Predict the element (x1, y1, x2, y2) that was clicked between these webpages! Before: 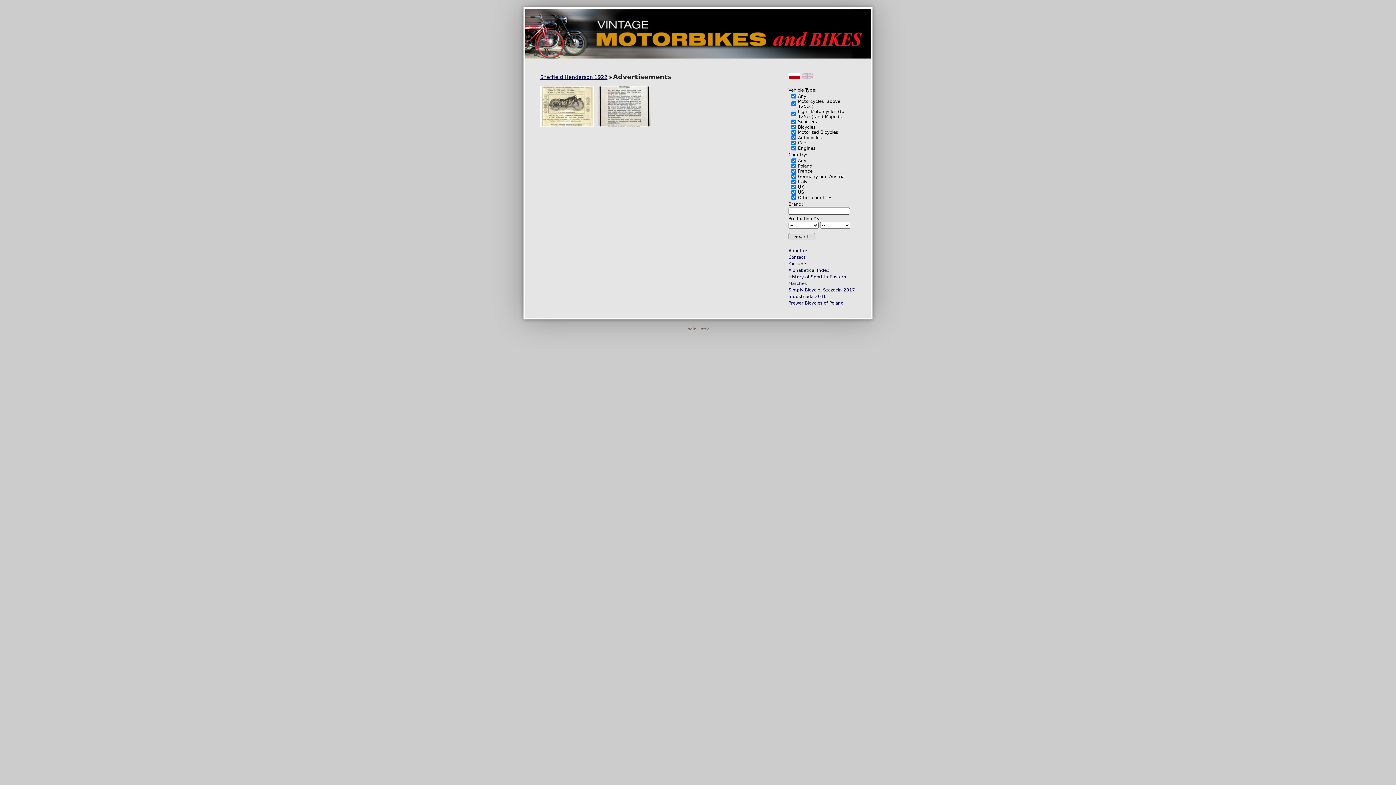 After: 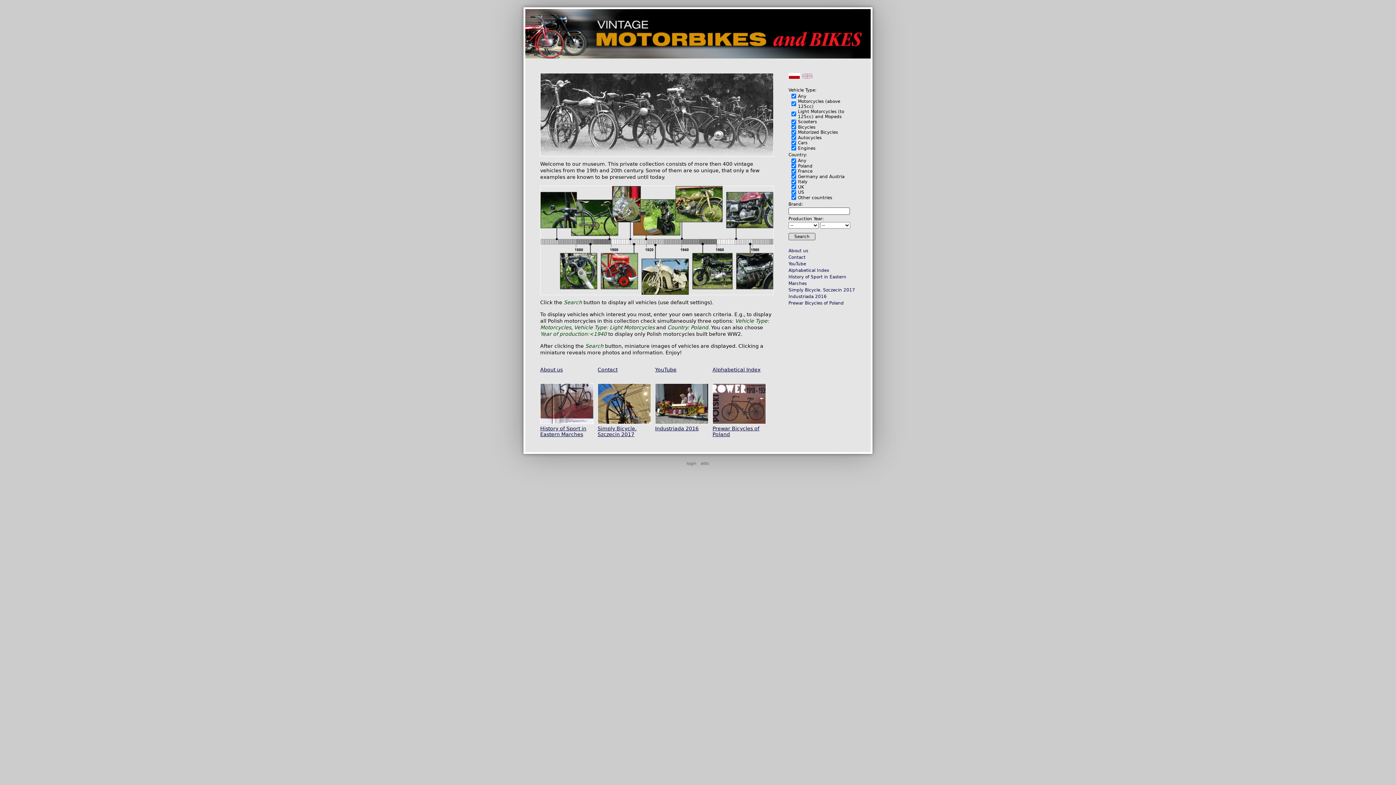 Action: bbox: (525, 9, 870, 58)